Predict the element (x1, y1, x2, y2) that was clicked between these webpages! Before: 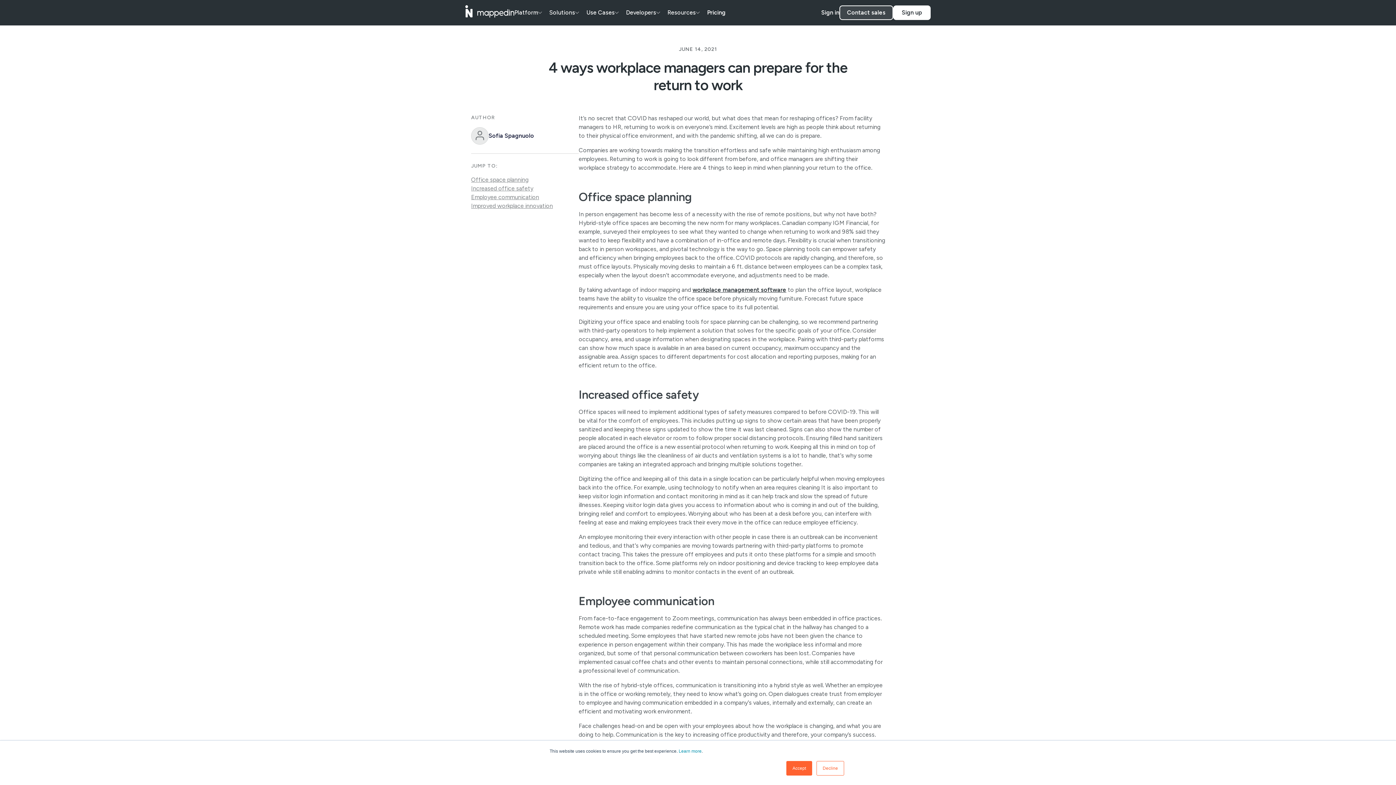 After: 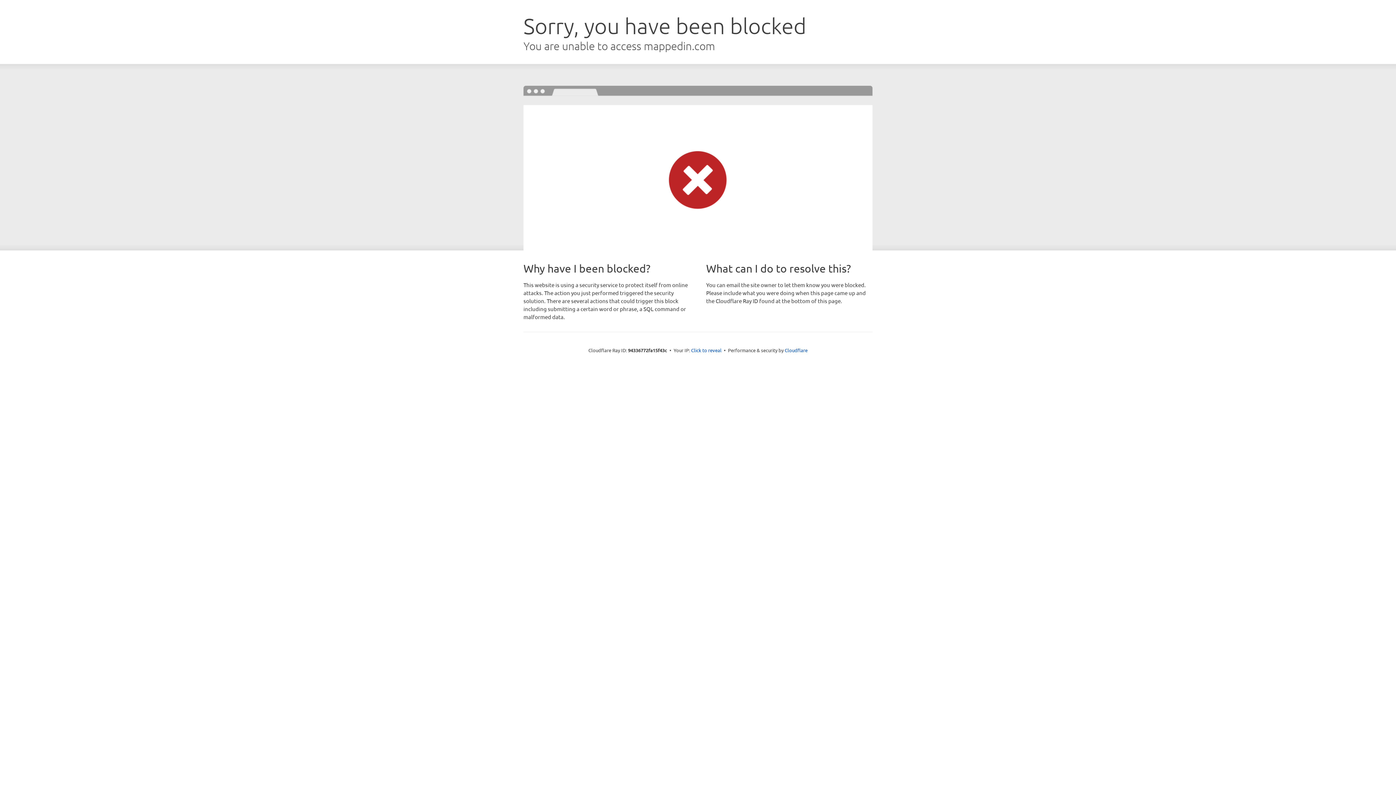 Action: label: Sign in bbox: (821, 8, 839, 17)